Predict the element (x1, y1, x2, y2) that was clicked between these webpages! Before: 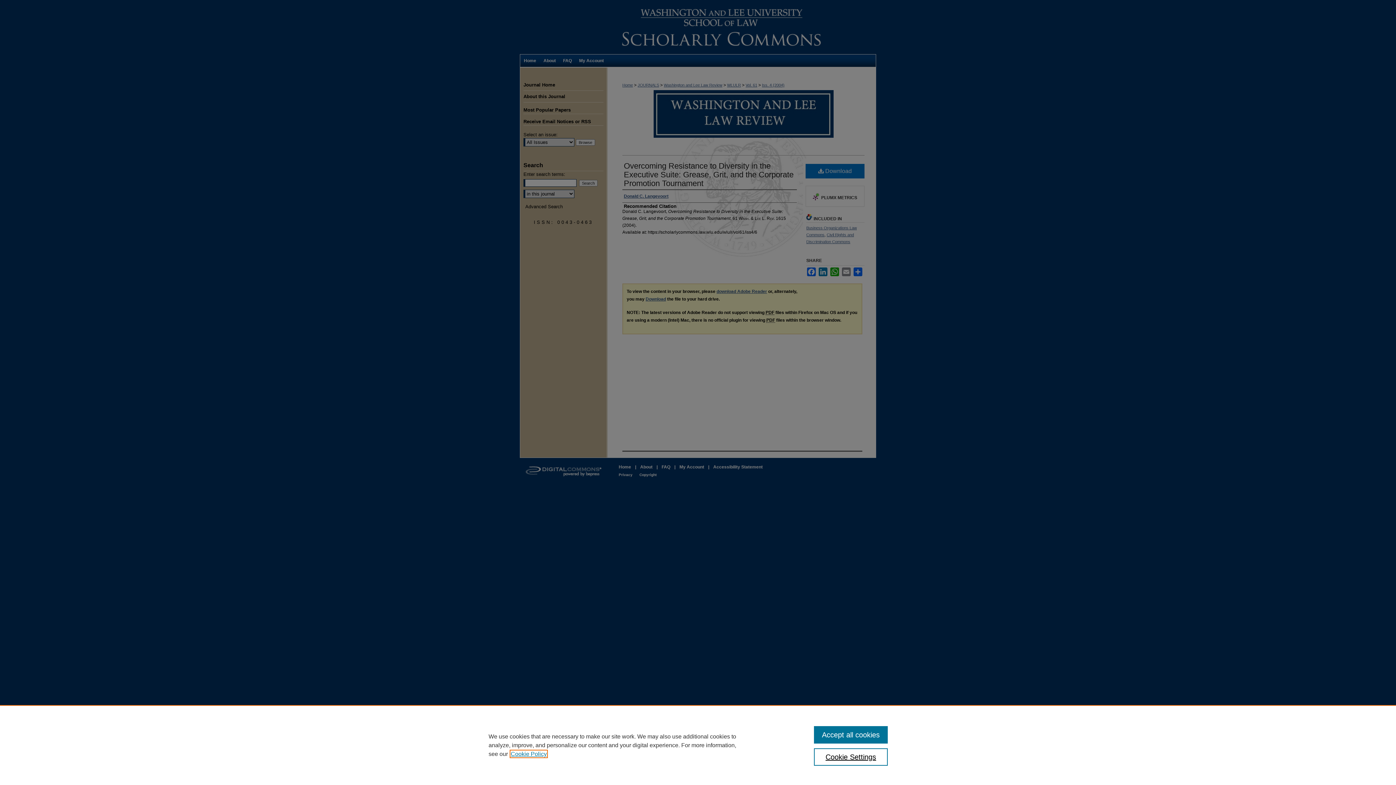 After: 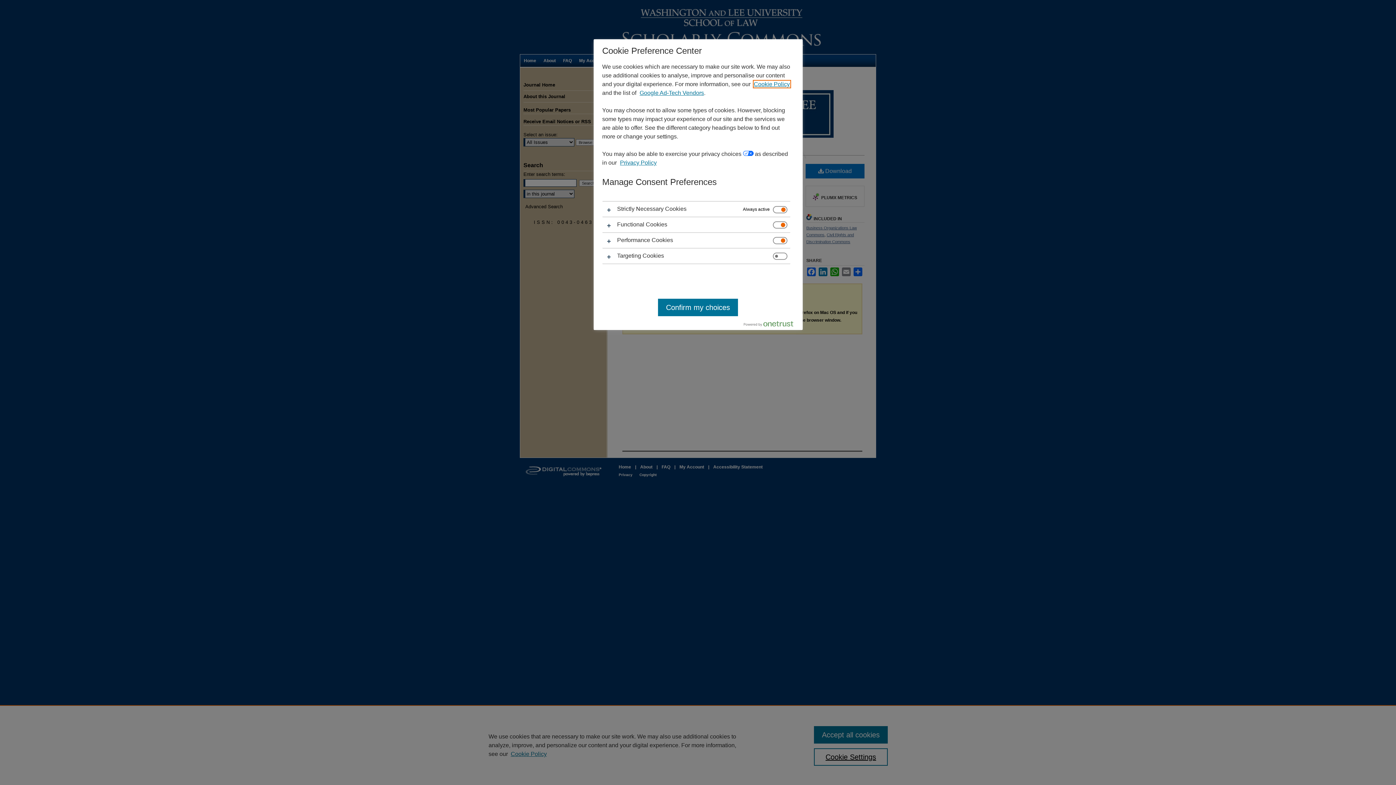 Action: bbox: (814, 748, 887, 766) label: Cookie Settings